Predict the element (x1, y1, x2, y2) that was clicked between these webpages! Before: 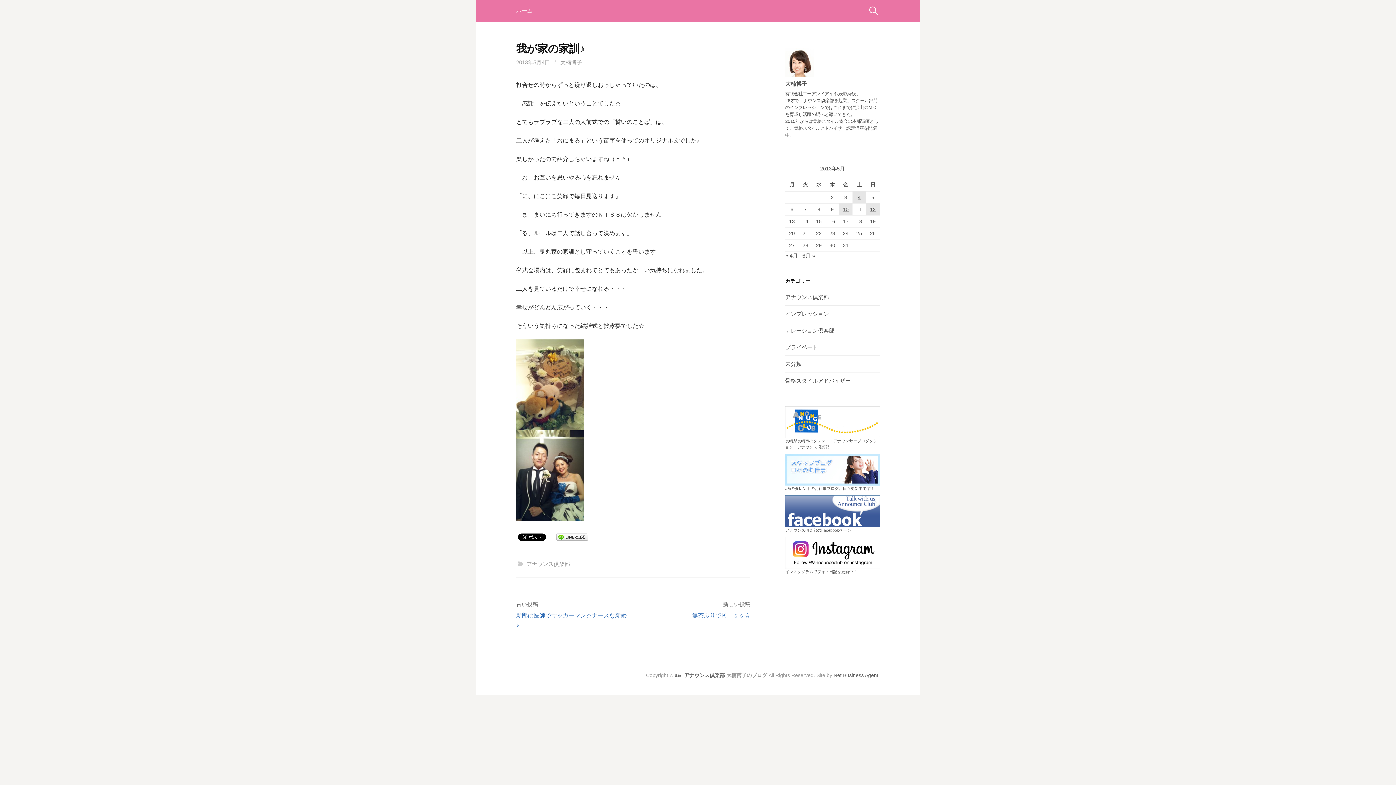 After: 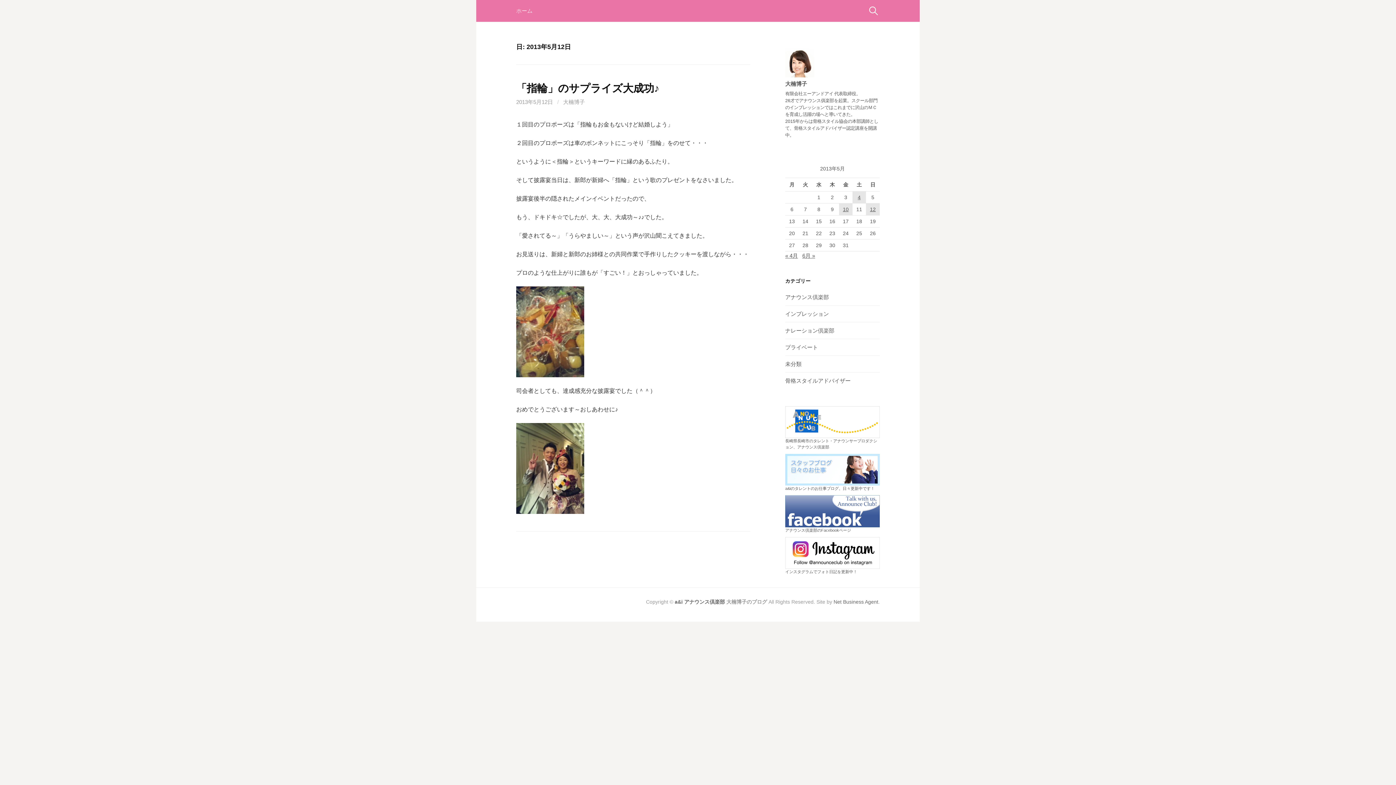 Action: bbox: (866, 203, 880, 215) label: 2013年5月12日 に投稿を公開